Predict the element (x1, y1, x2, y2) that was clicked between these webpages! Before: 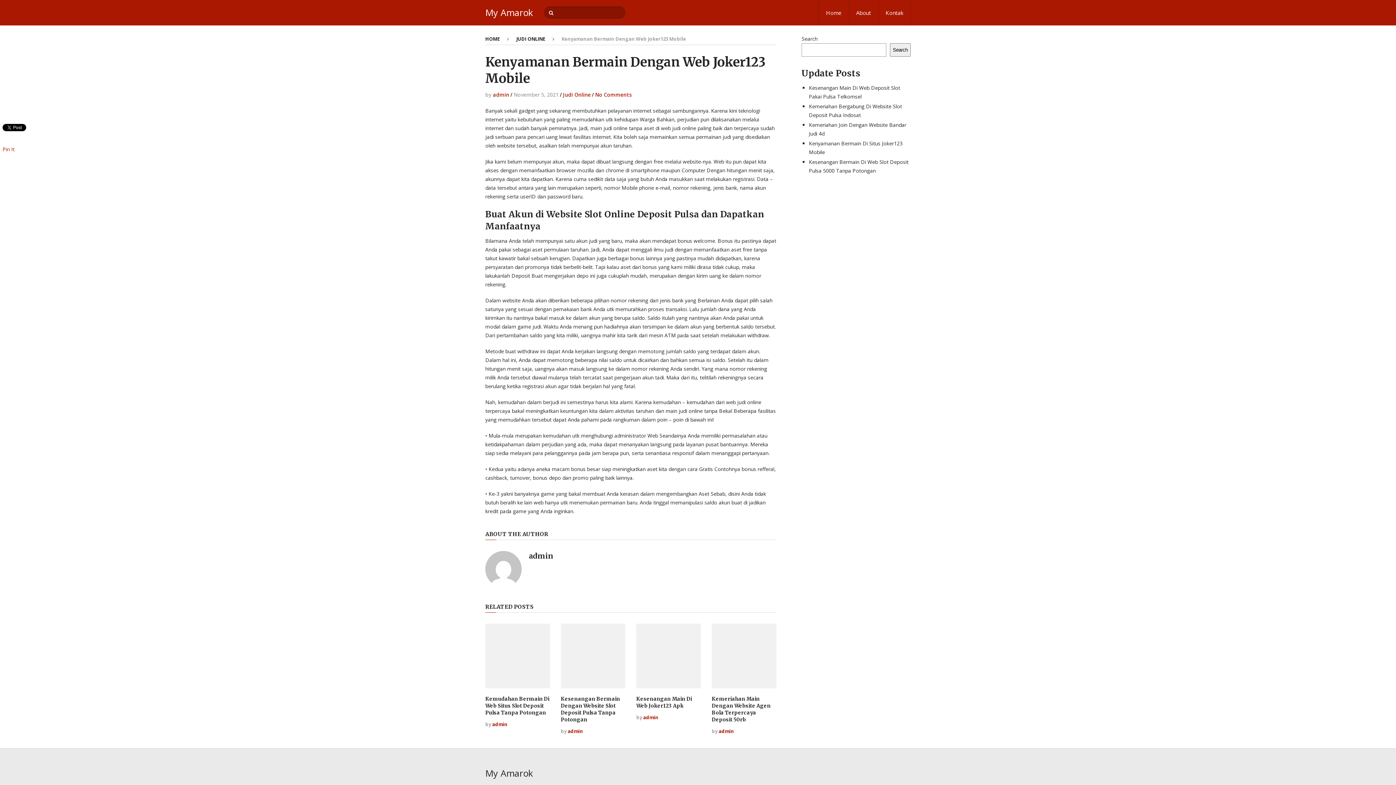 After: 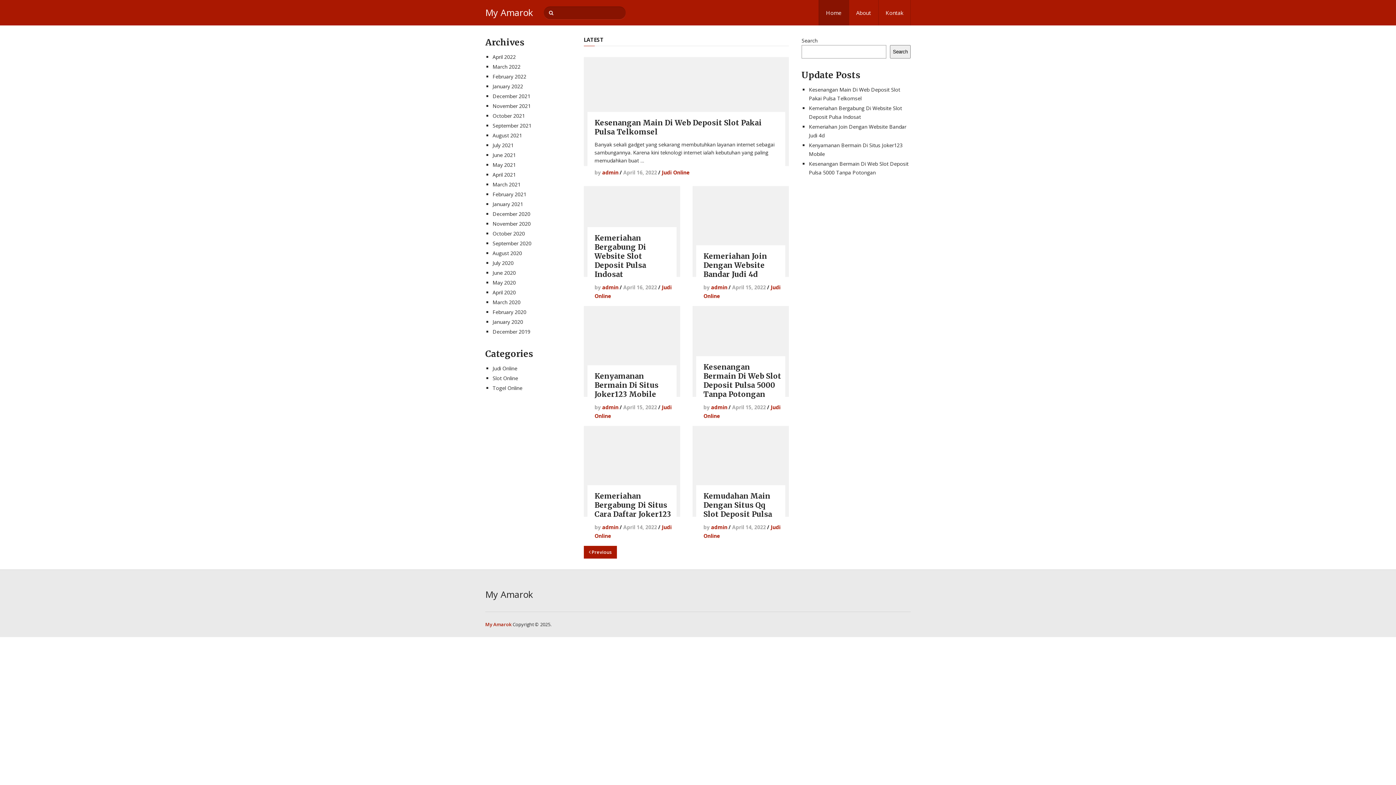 Action: bbox: (485, 767, 533, 779) label: My Amarok